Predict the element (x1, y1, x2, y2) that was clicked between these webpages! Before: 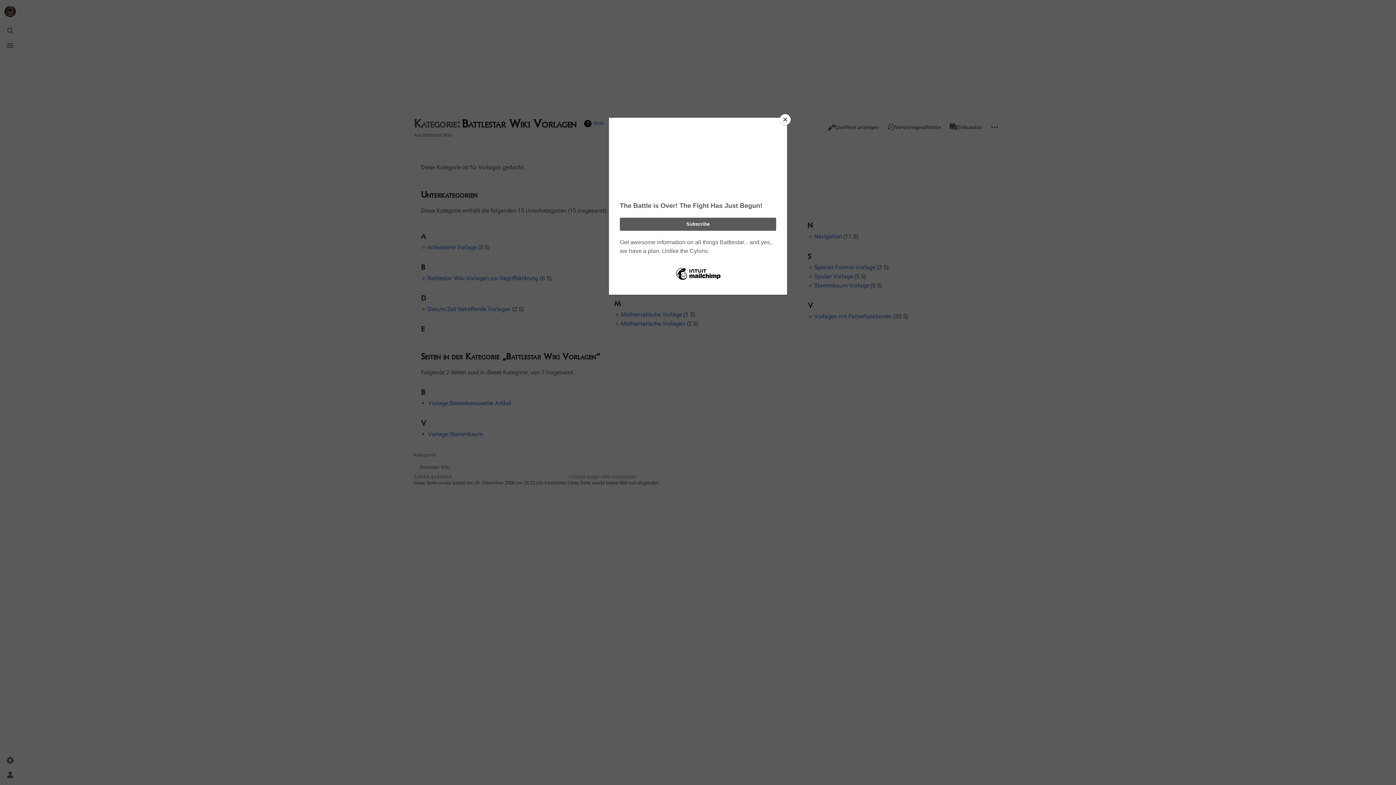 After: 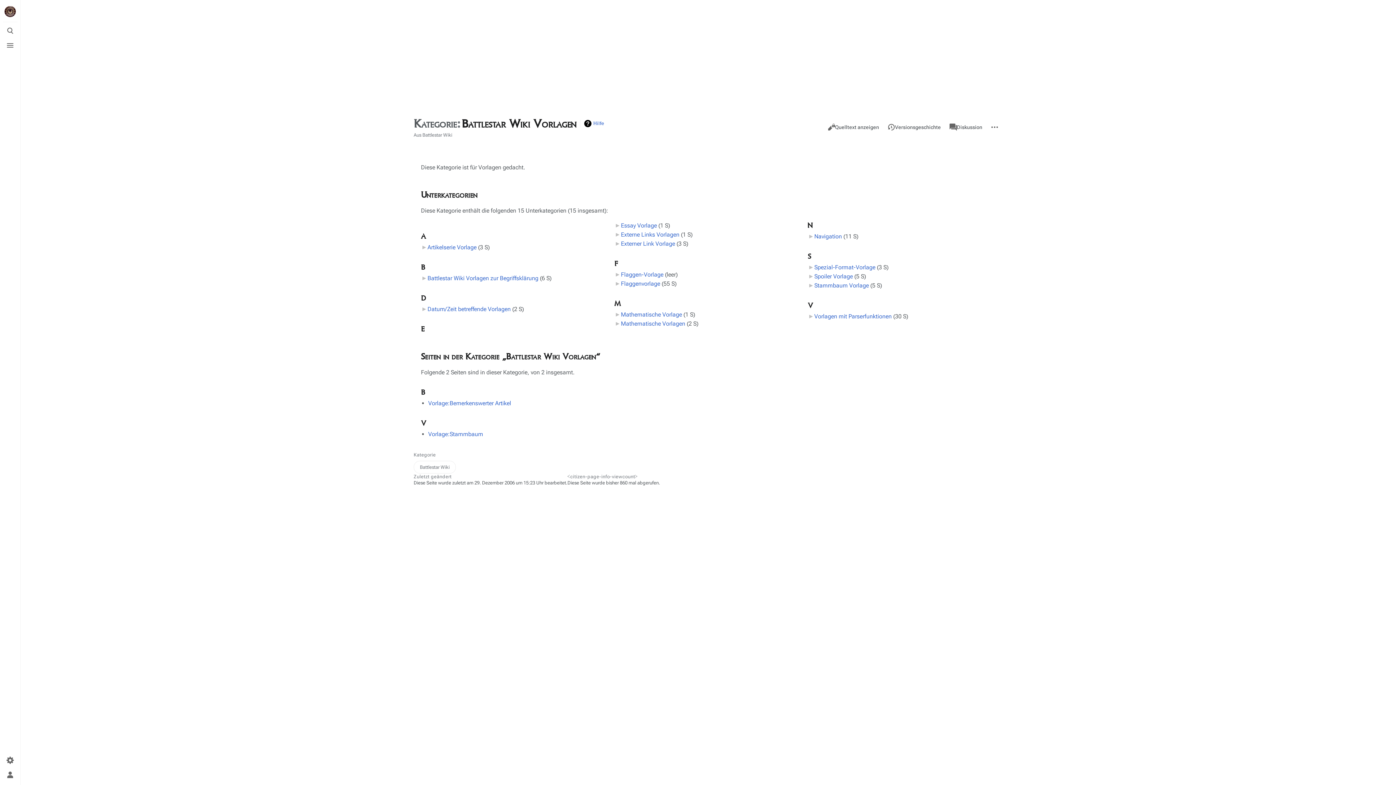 Action: bbox: (780, 114, 790, 125) label: Close